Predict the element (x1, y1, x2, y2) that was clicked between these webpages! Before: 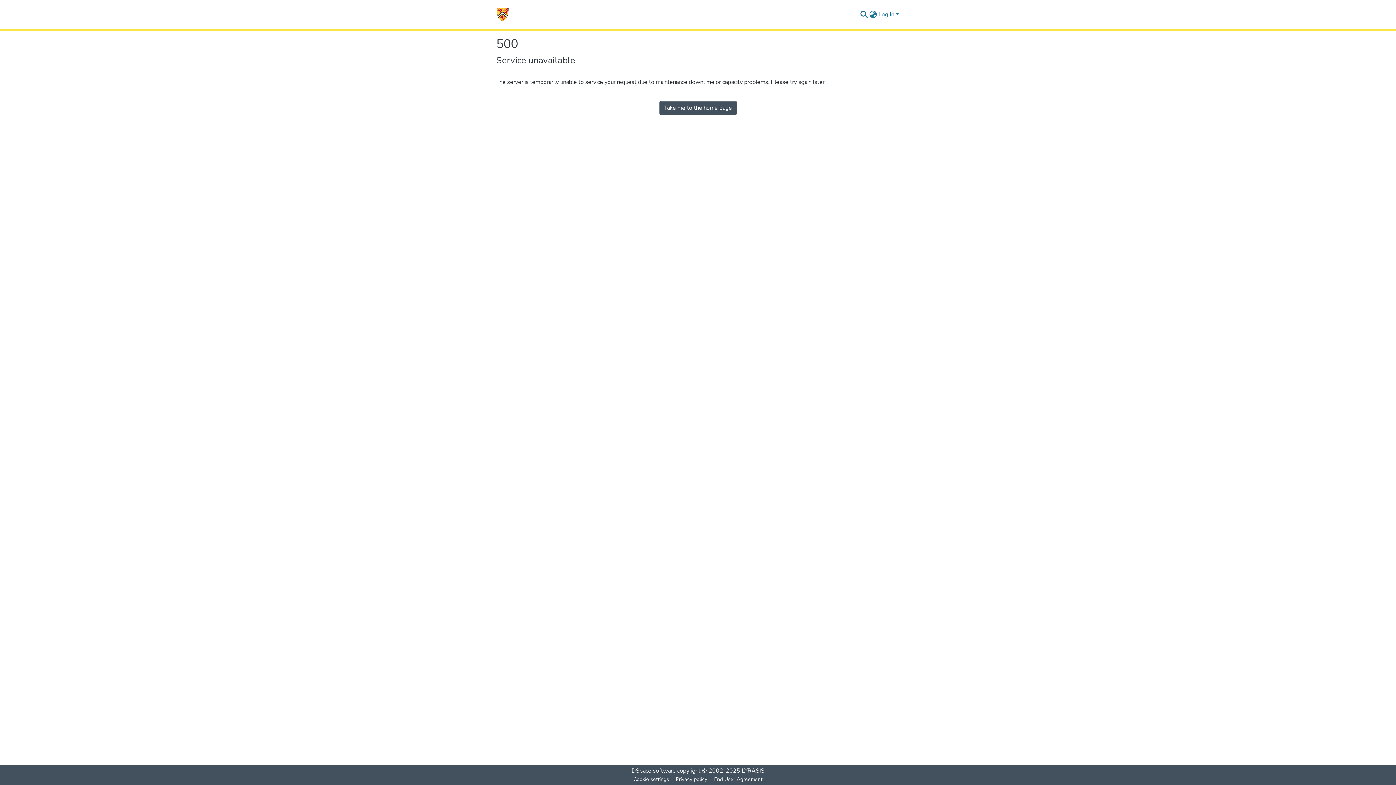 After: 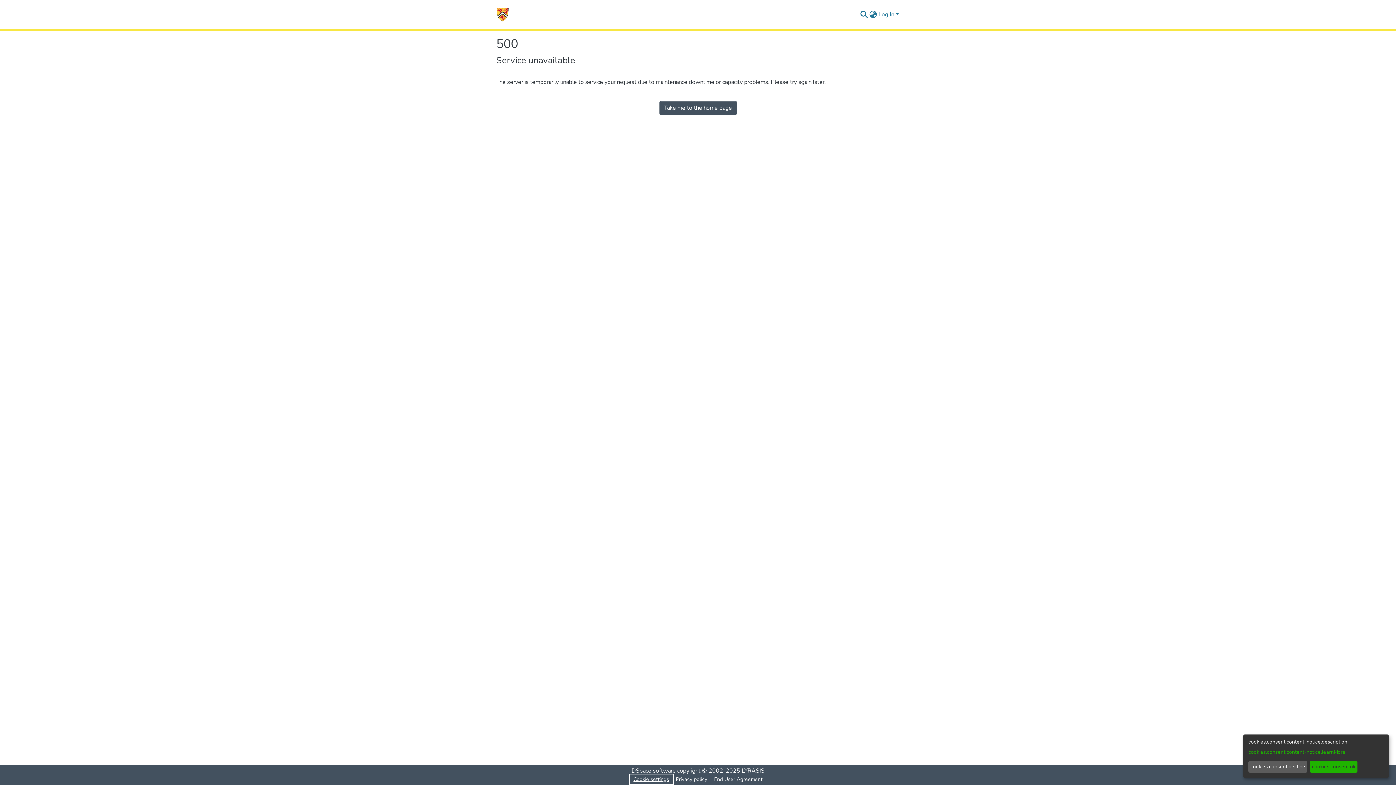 Action: bbox: (630, 775, 672, 784) label: Cookie settings